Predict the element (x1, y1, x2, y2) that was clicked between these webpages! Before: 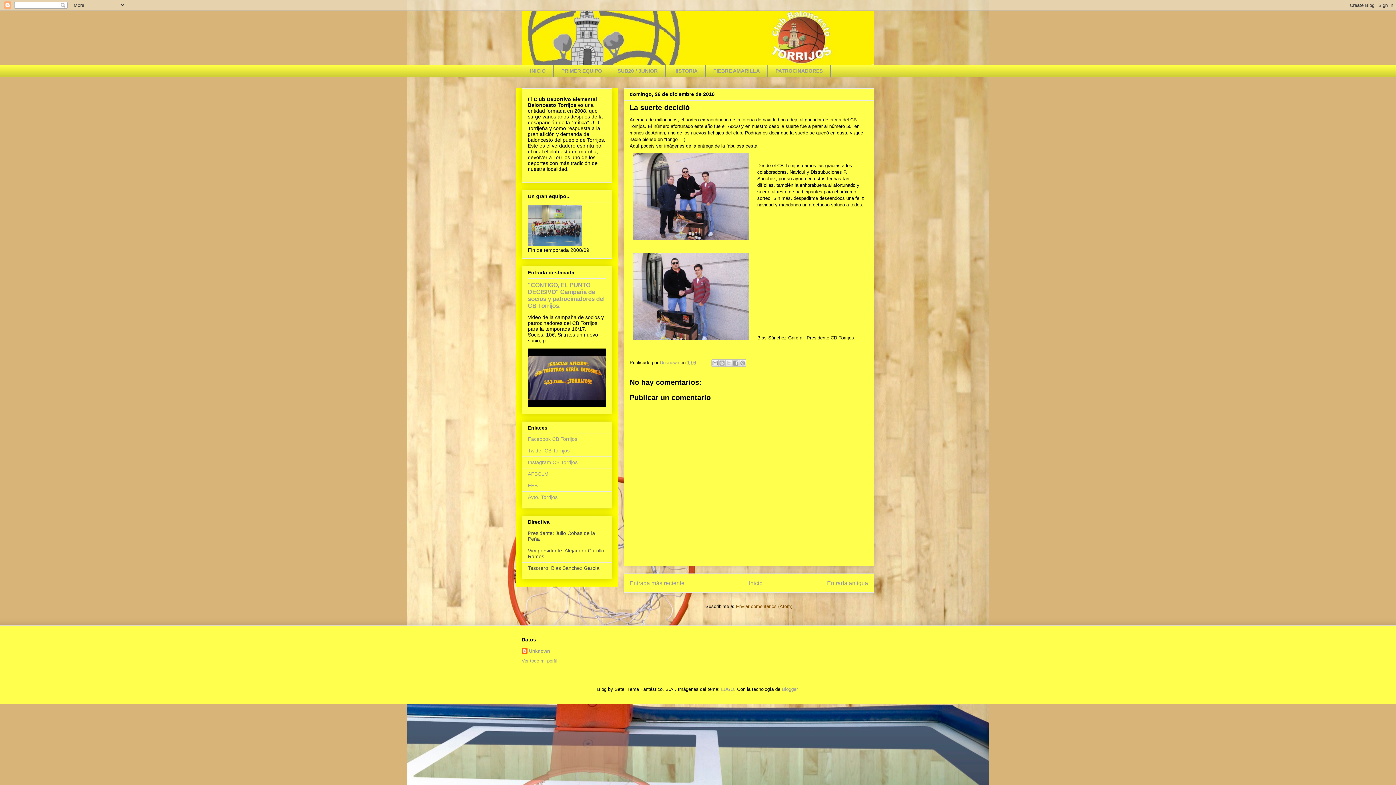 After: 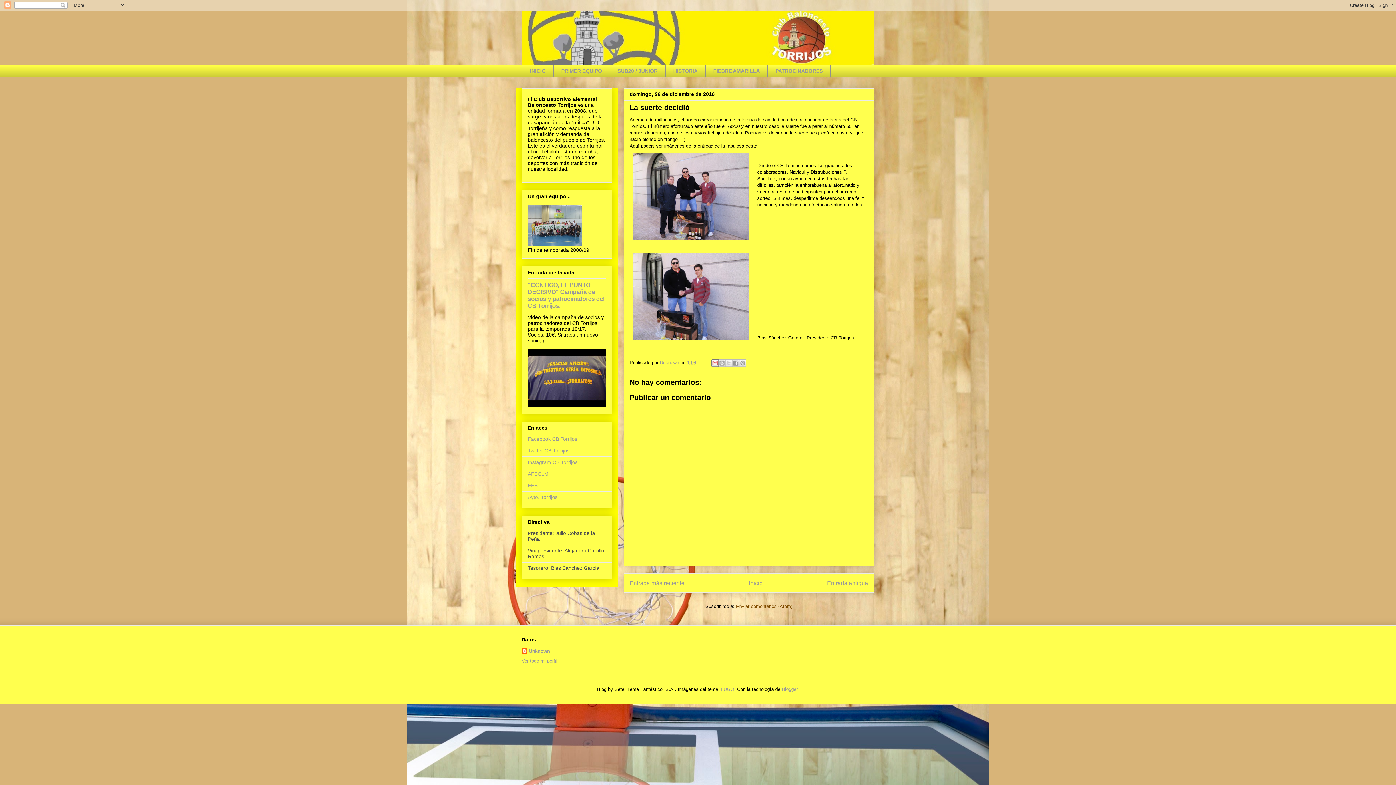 Action: label: Enviar por correo electrónico bbox: (711, 359, 718, 366)